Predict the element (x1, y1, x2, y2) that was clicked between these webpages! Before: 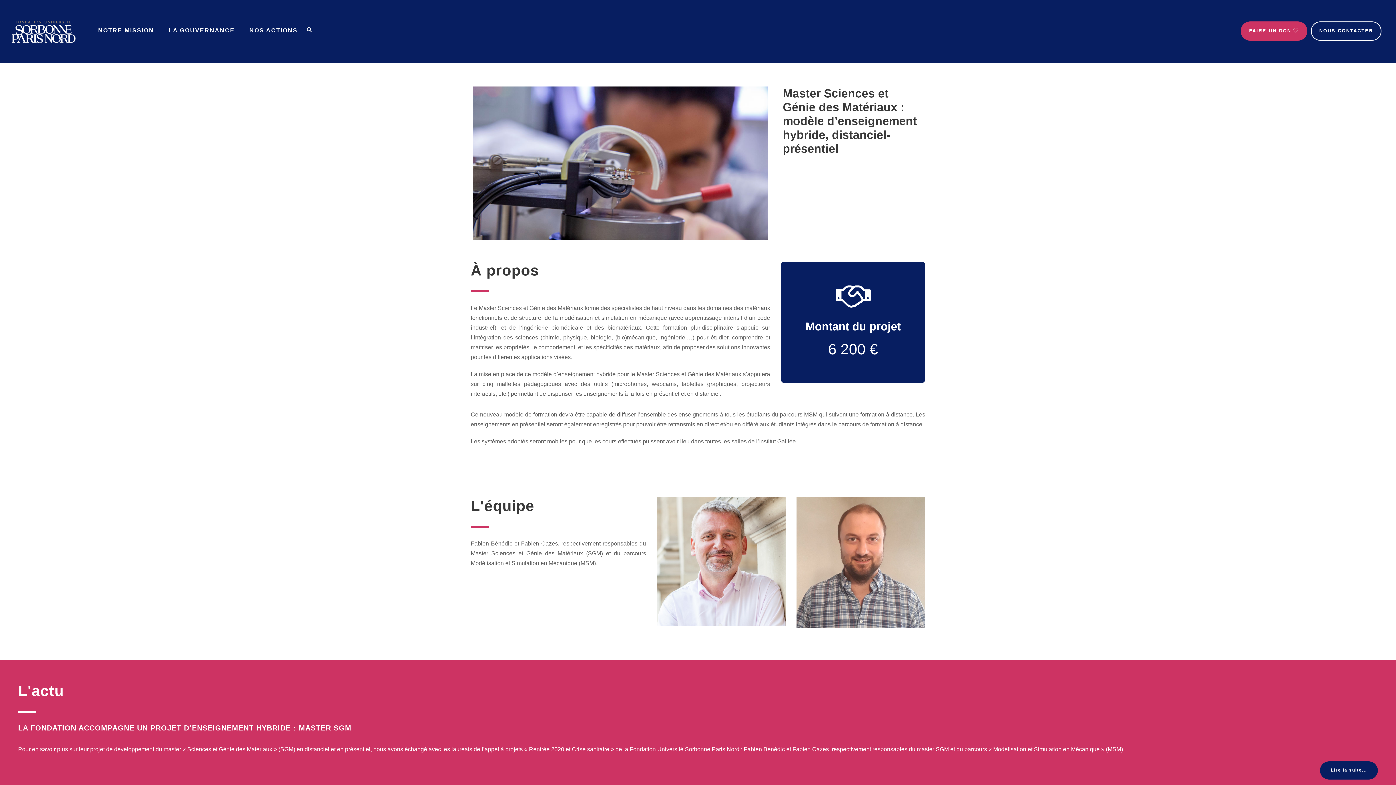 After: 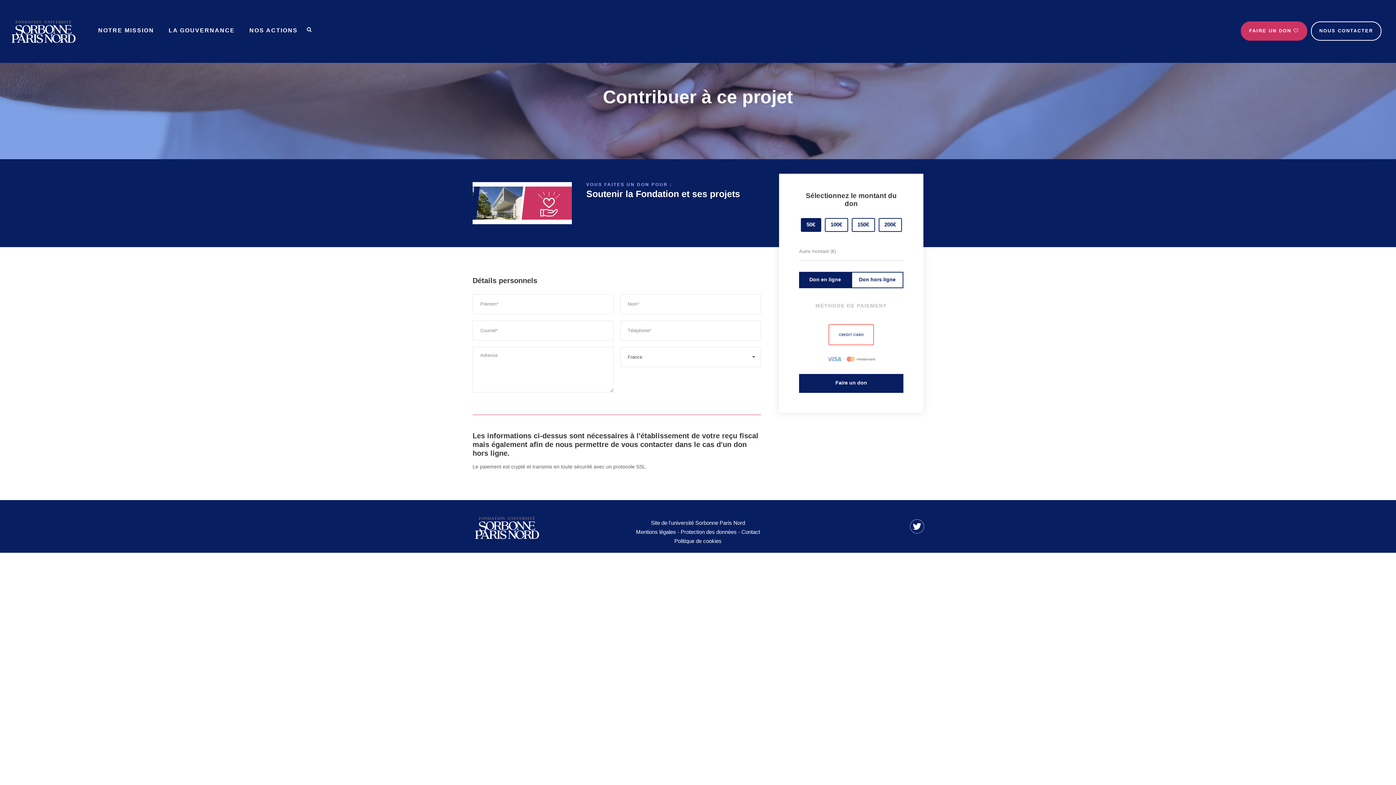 Action: label: FAIRE UN DON  bbox: (1241, 21, 1307, 40)